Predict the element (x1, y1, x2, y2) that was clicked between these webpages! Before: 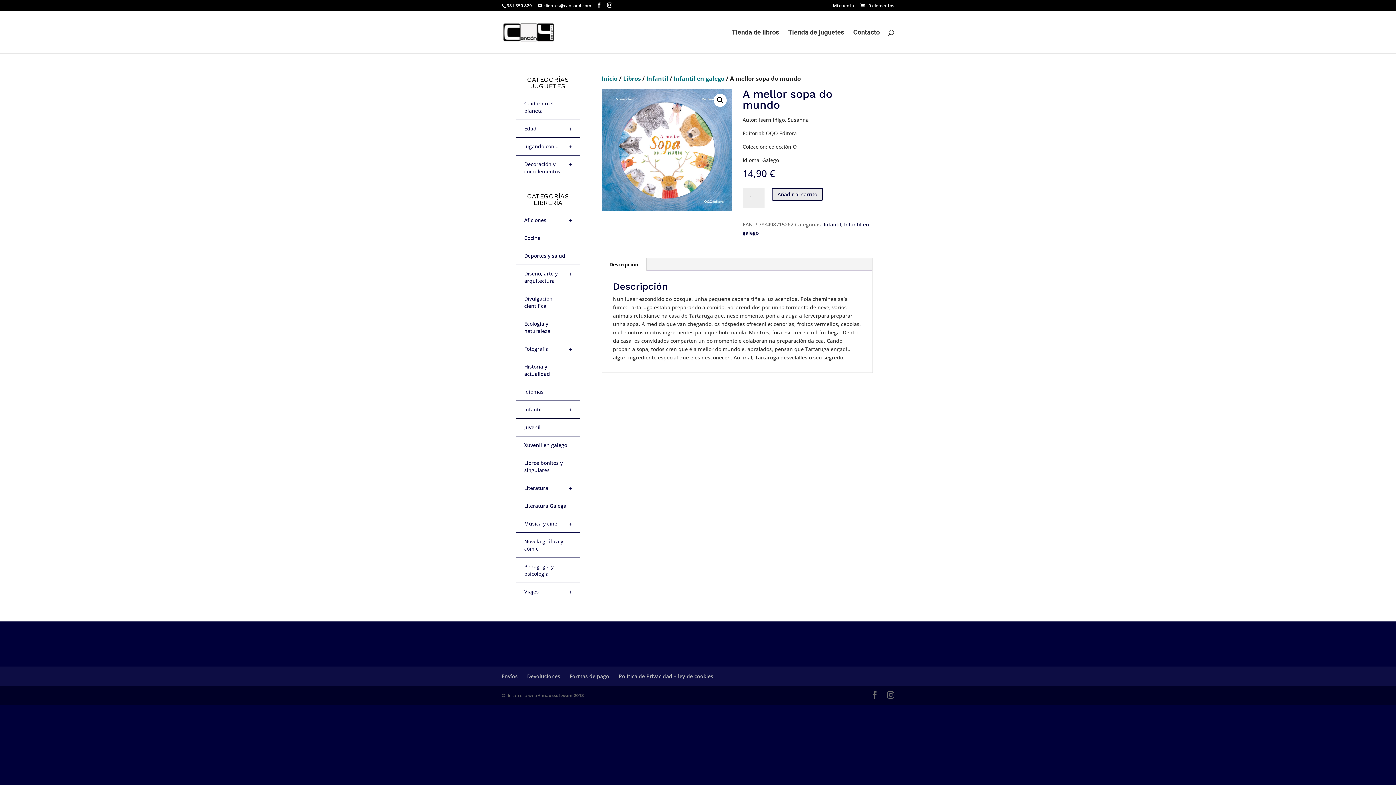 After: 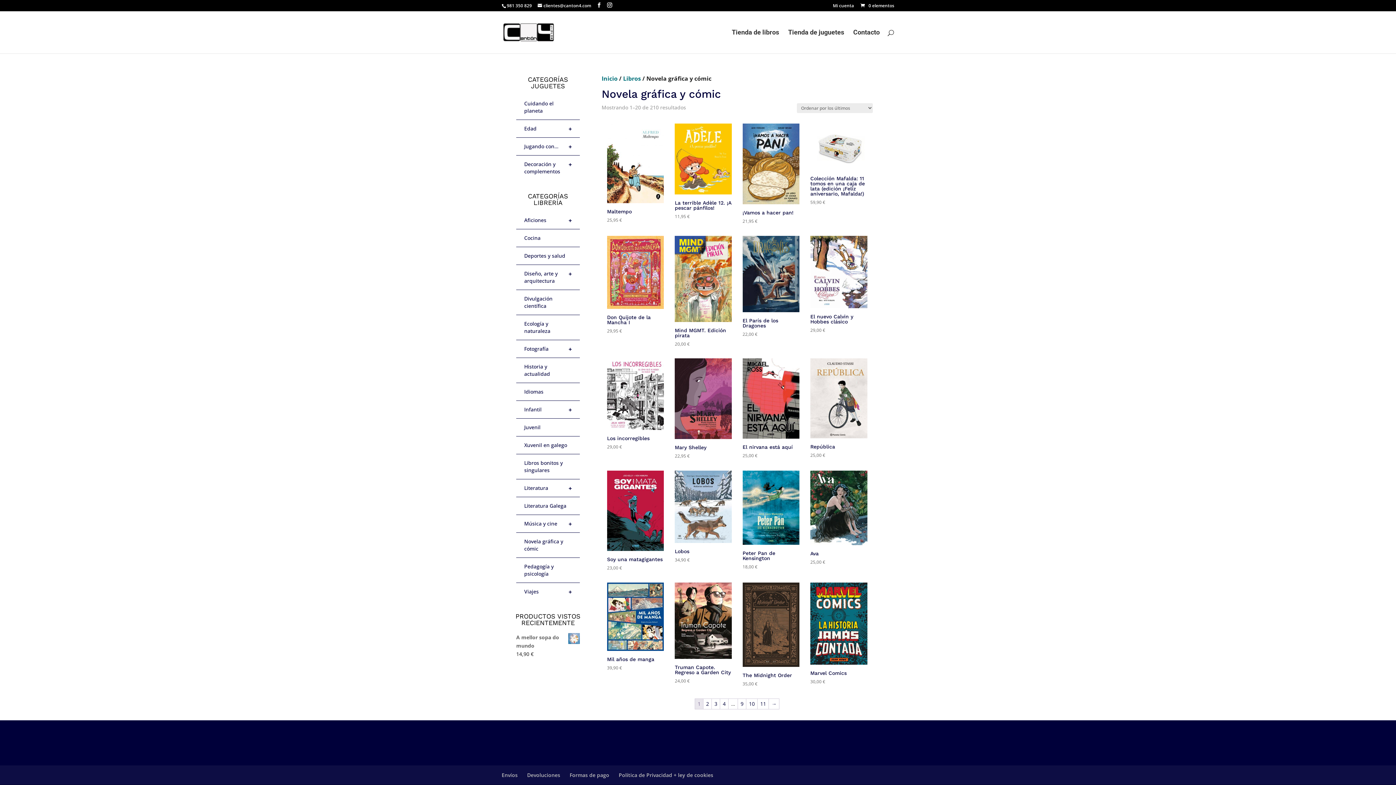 Action: bbox: (516, 533, 580, 558) label: Novela gráfica y cómic